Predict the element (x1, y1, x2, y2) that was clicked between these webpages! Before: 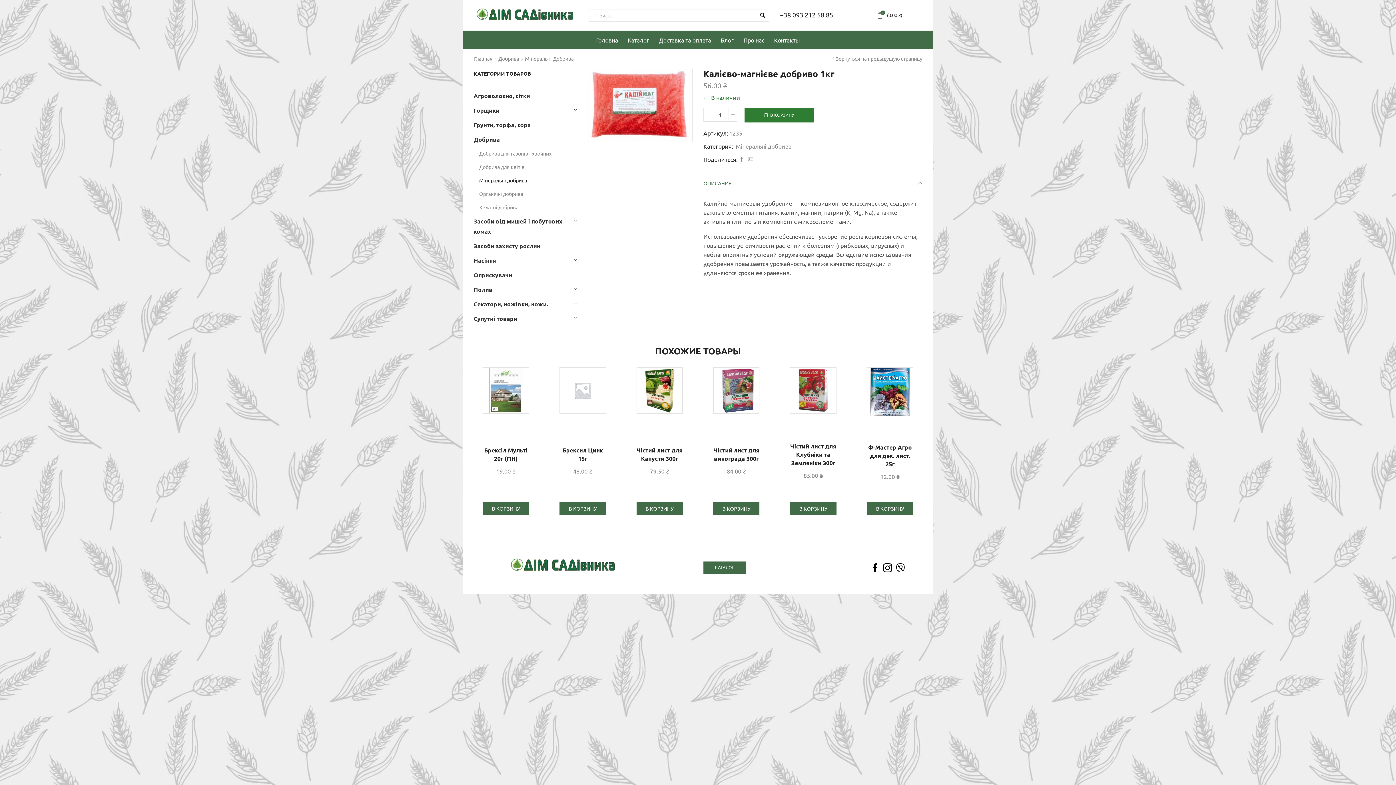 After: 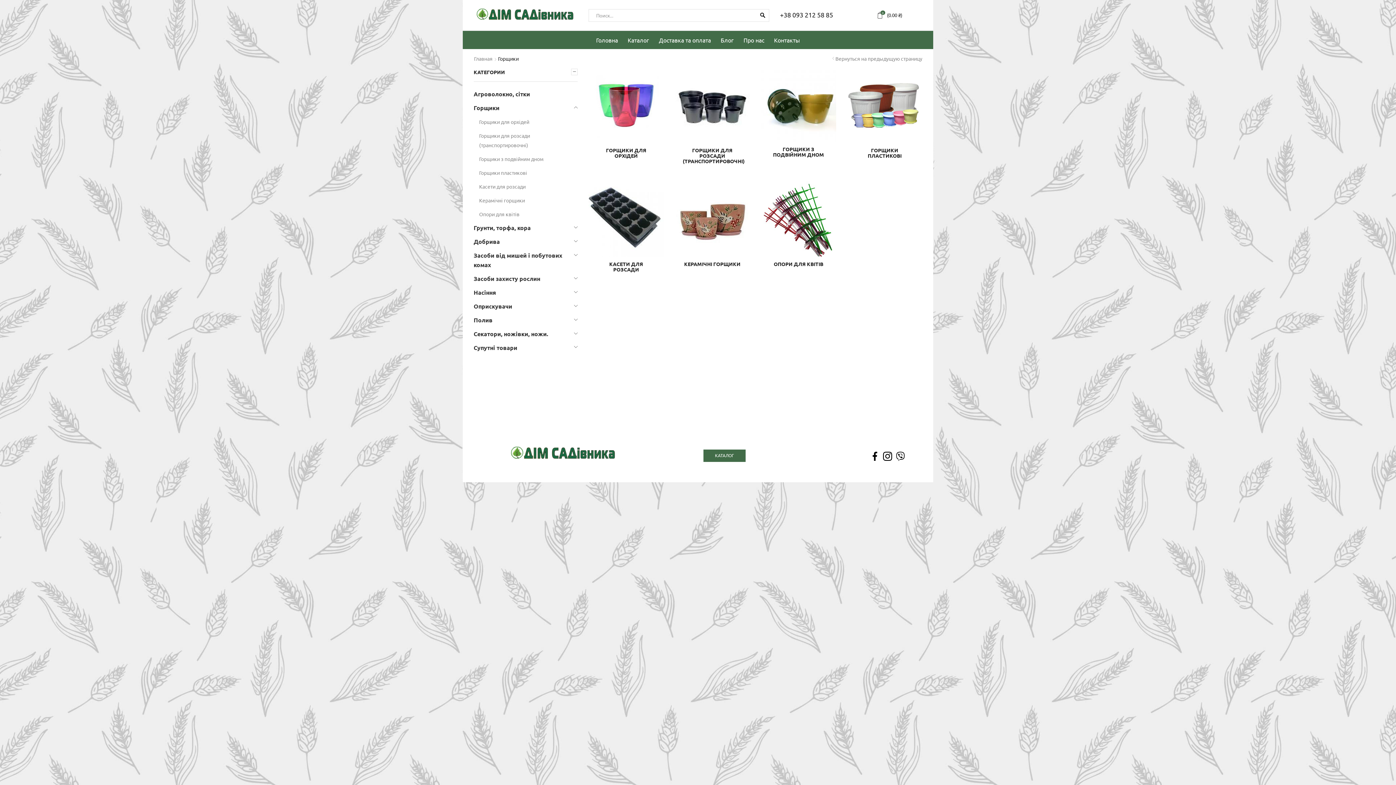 Action: bbox: (473, 103, 499, 117) label: Горщики